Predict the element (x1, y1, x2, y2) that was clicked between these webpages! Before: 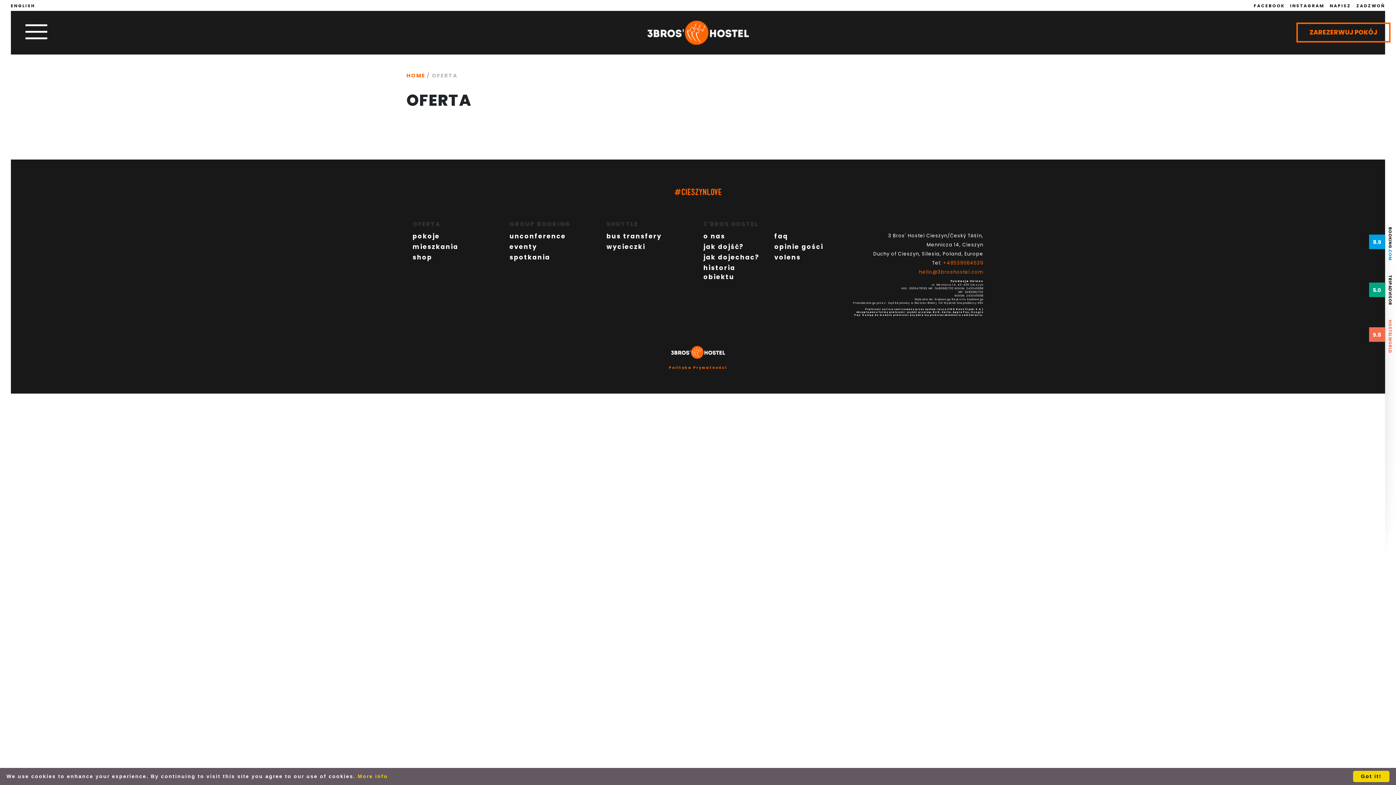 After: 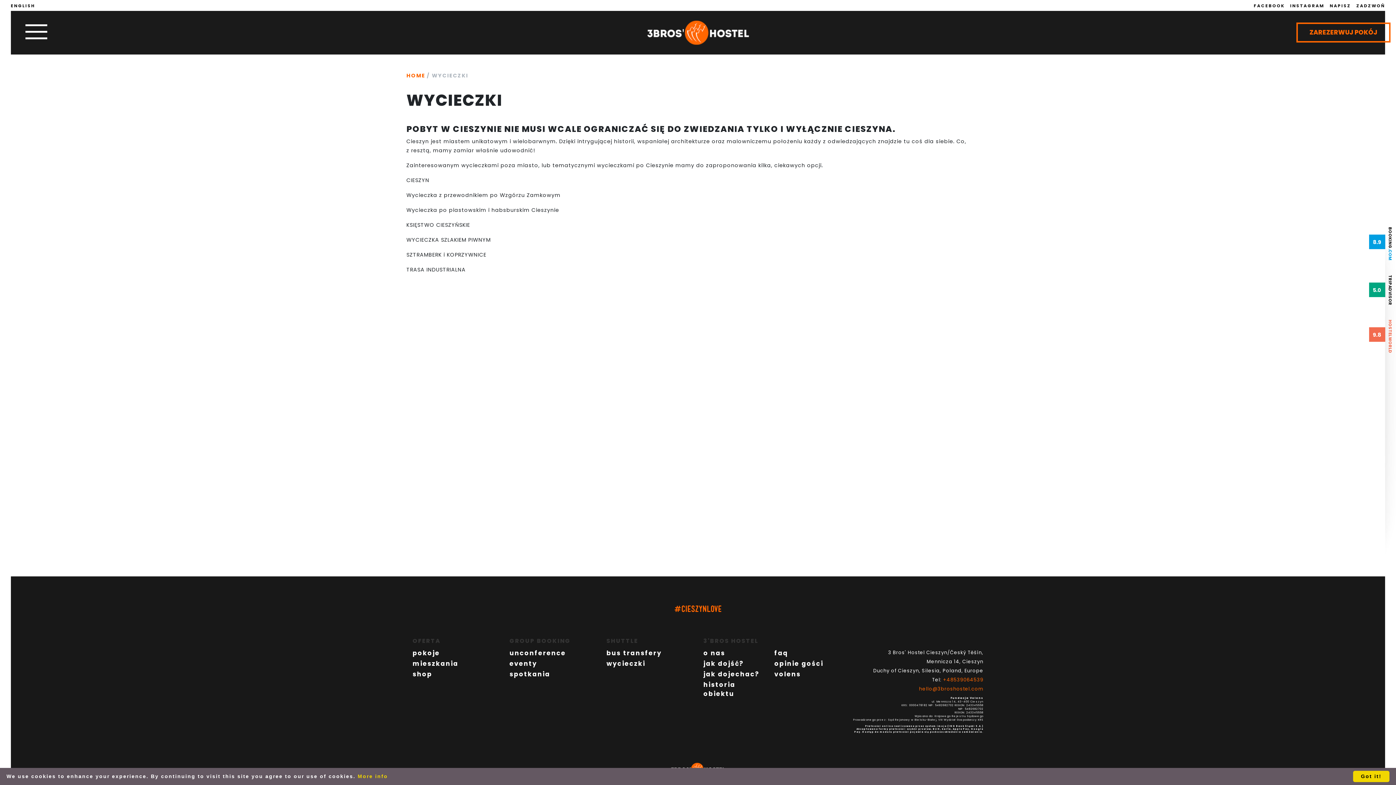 Action: bbox: (606, 242, 645, 251) label: wycieczki